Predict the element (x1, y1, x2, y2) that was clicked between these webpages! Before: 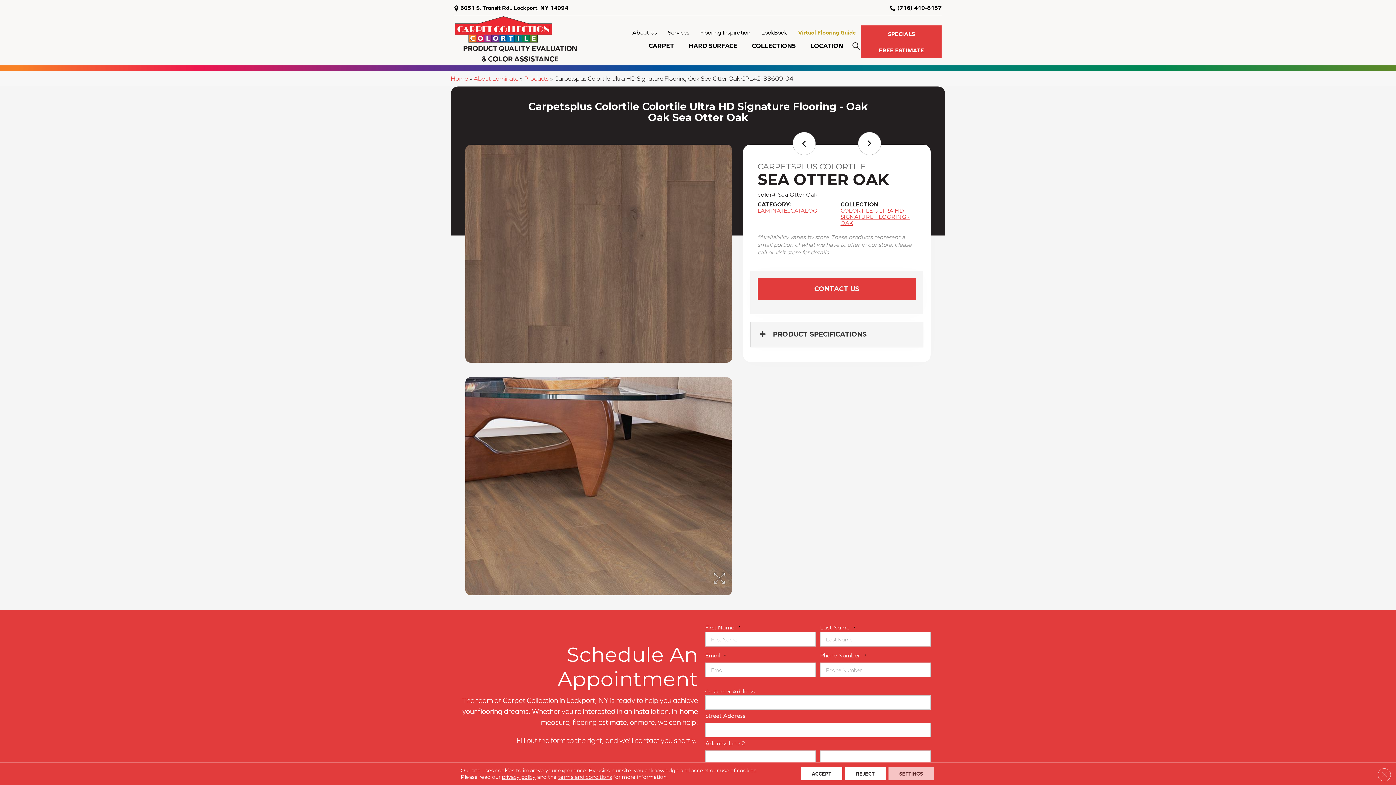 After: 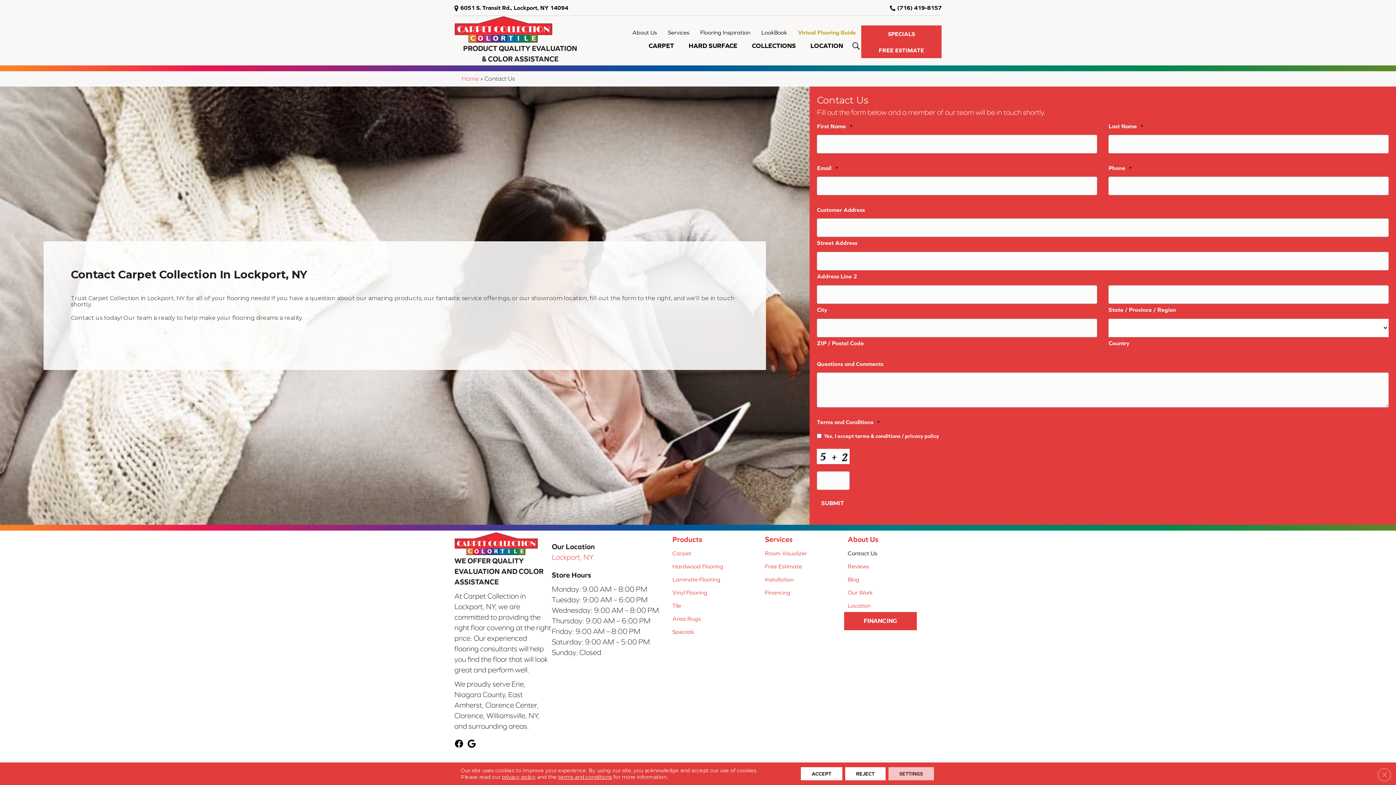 Action: label: CONTACT US bbox: (757, 278, 916, 300)